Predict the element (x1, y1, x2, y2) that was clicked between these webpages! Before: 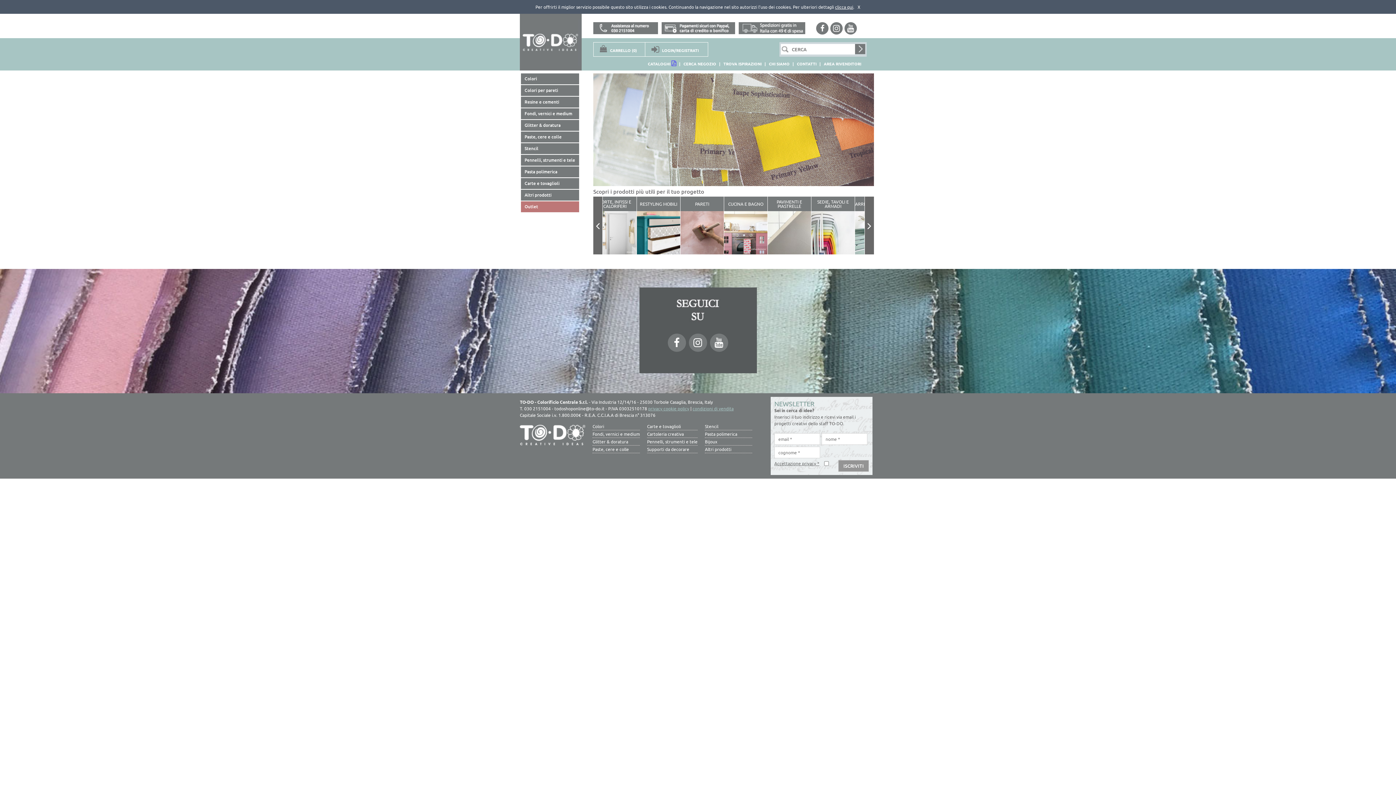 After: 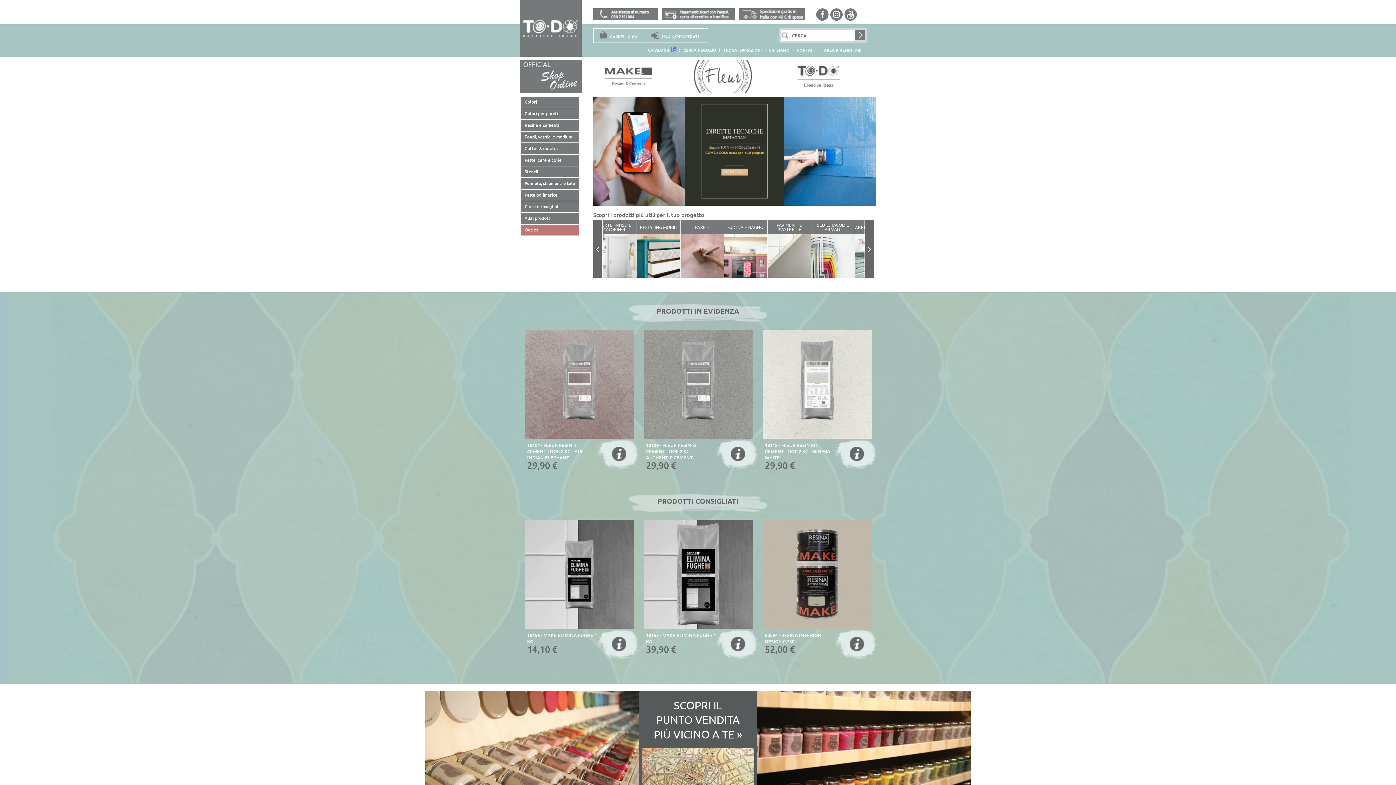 Action: bbox: (520, 13, 581, 72)